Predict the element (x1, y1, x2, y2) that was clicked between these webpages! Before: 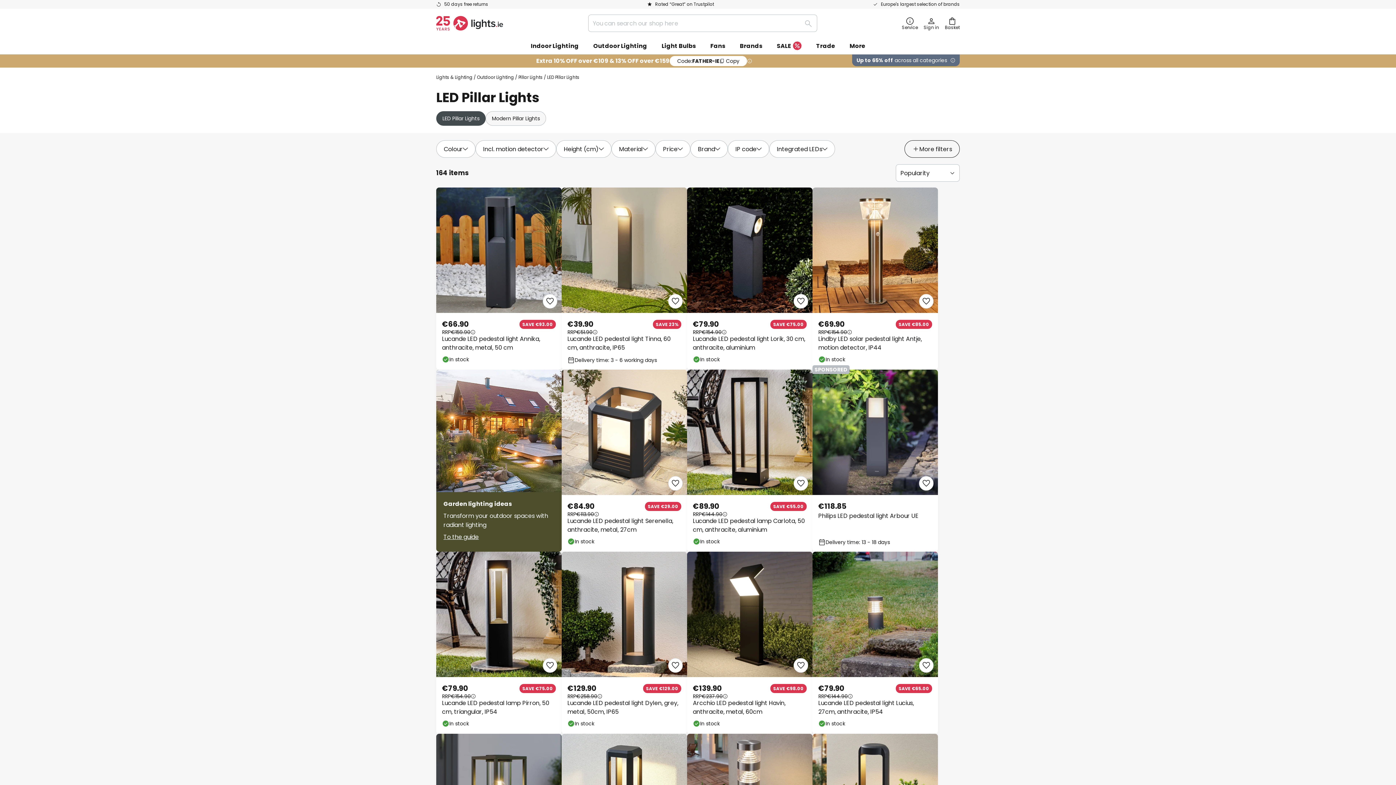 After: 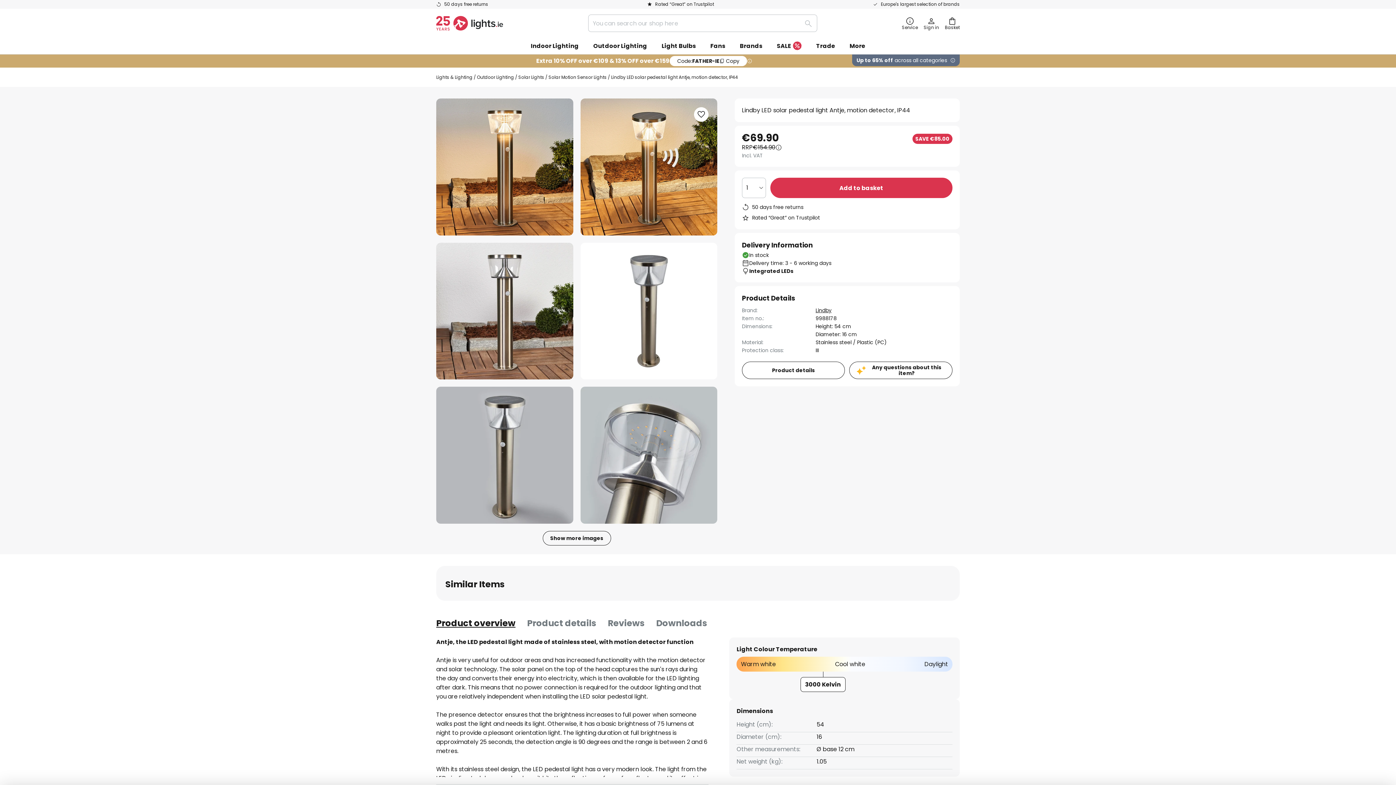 Action: label: Lindby LED solar pedestal light Antje, motion detector, IP44 bbox: (818, 334, 932, 352)